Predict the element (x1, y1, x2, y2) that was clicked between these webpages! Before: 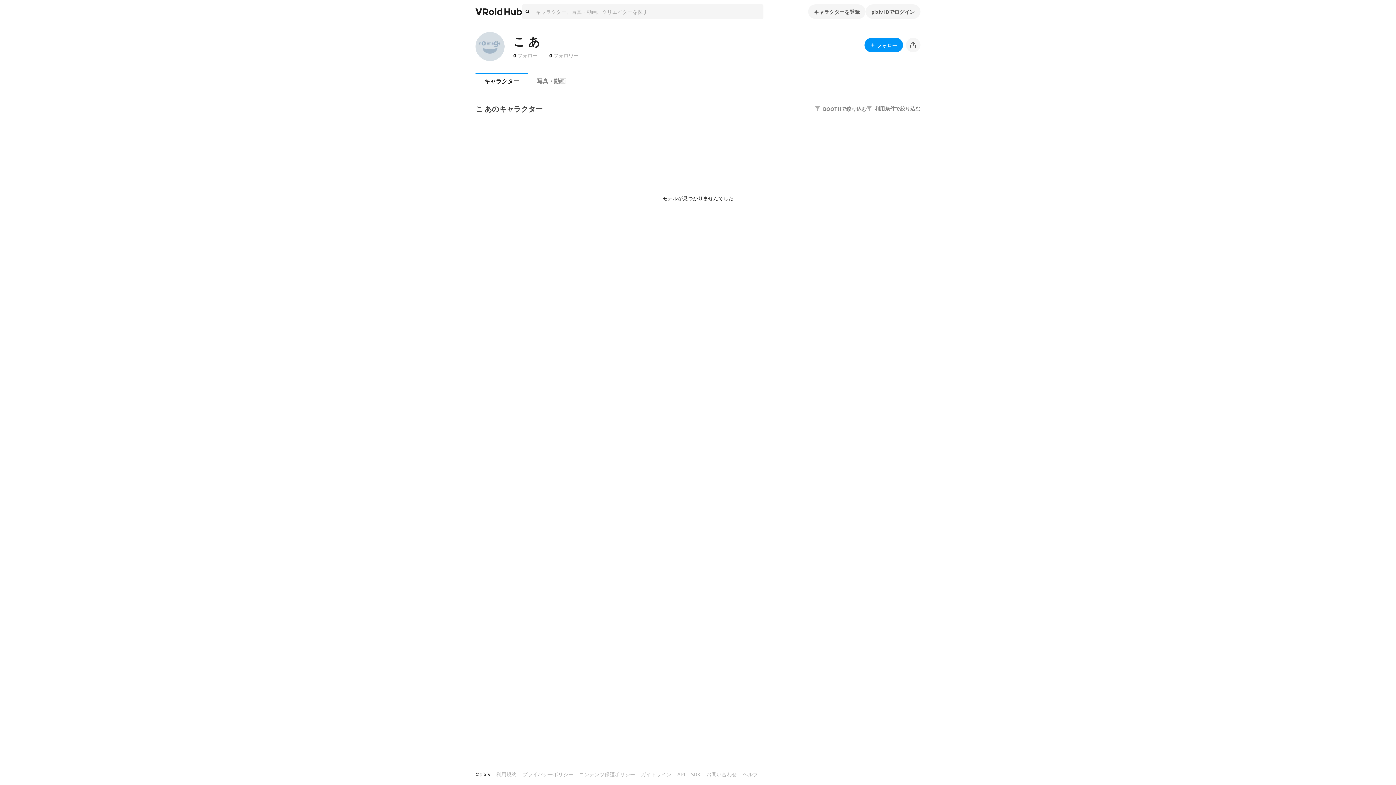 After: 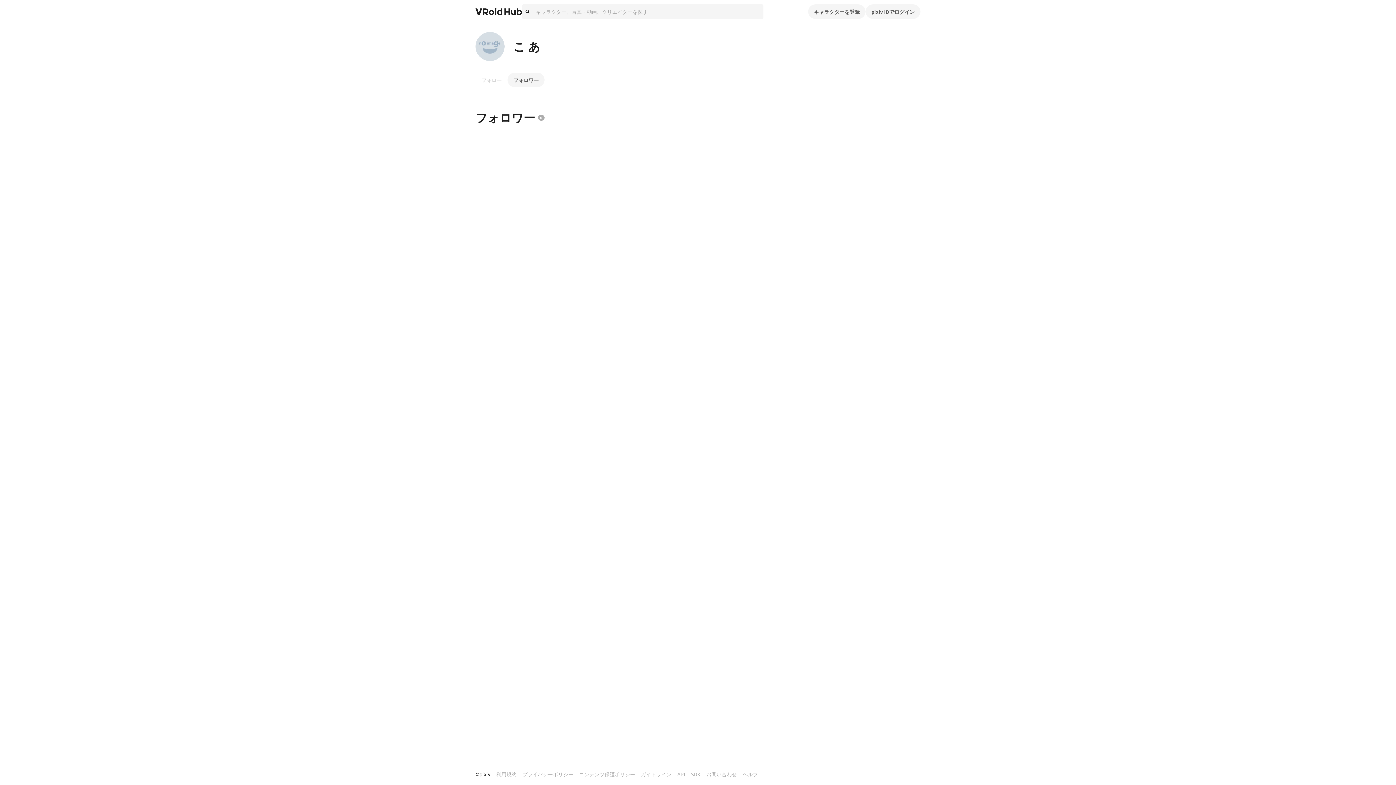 Action: label: 0 フォロワー bbox: (549, 51, 578, 58)